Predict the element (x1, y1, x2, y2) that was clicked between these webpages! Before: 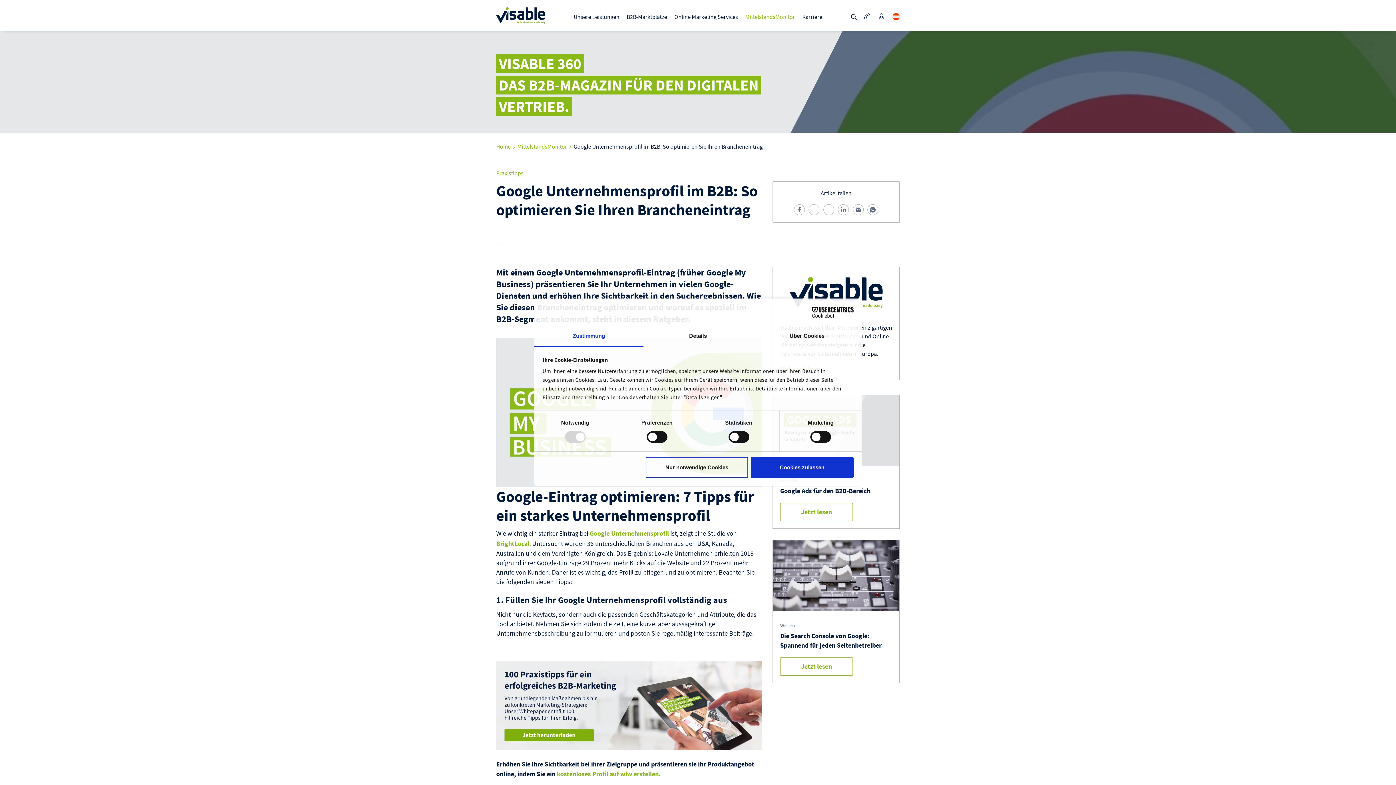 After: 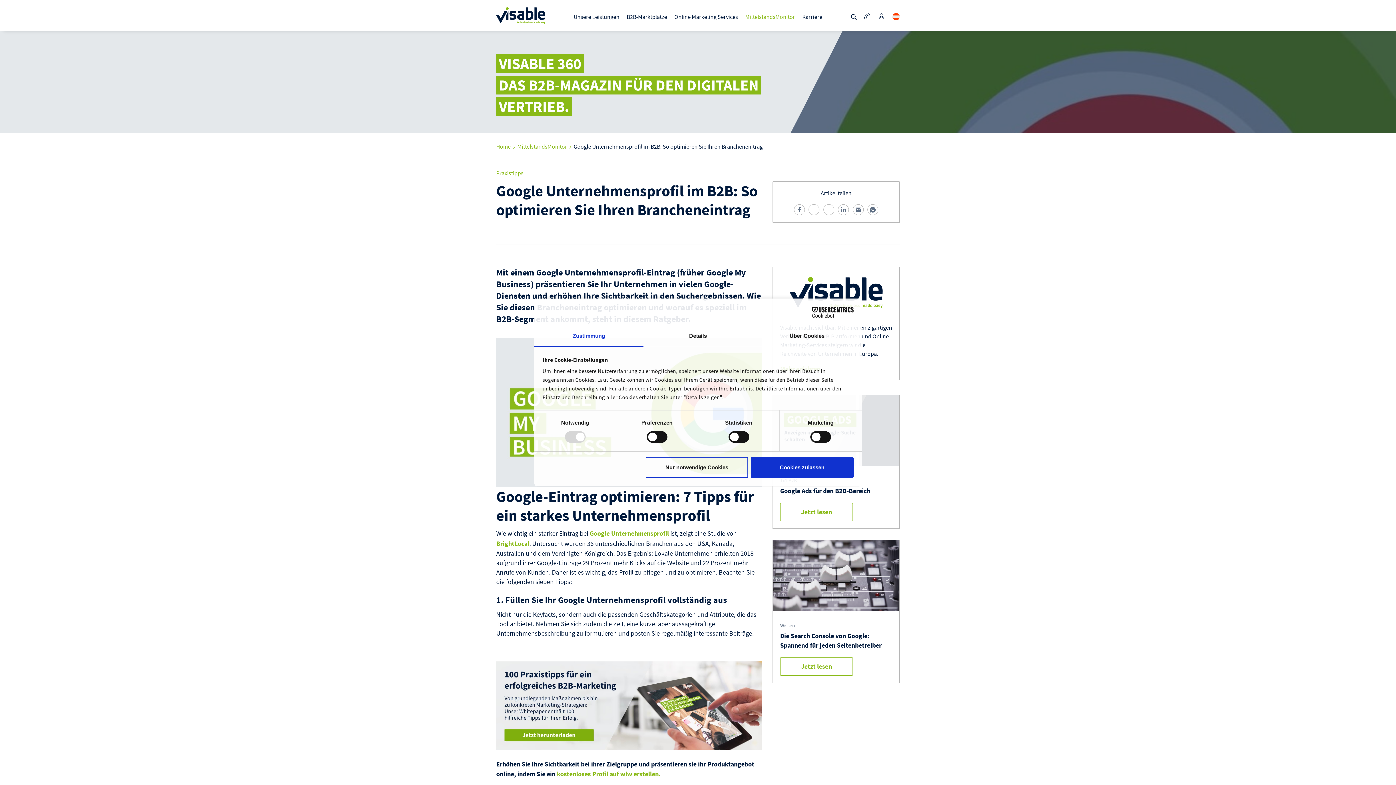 Action: bbox: (823, 204, 834, 215)